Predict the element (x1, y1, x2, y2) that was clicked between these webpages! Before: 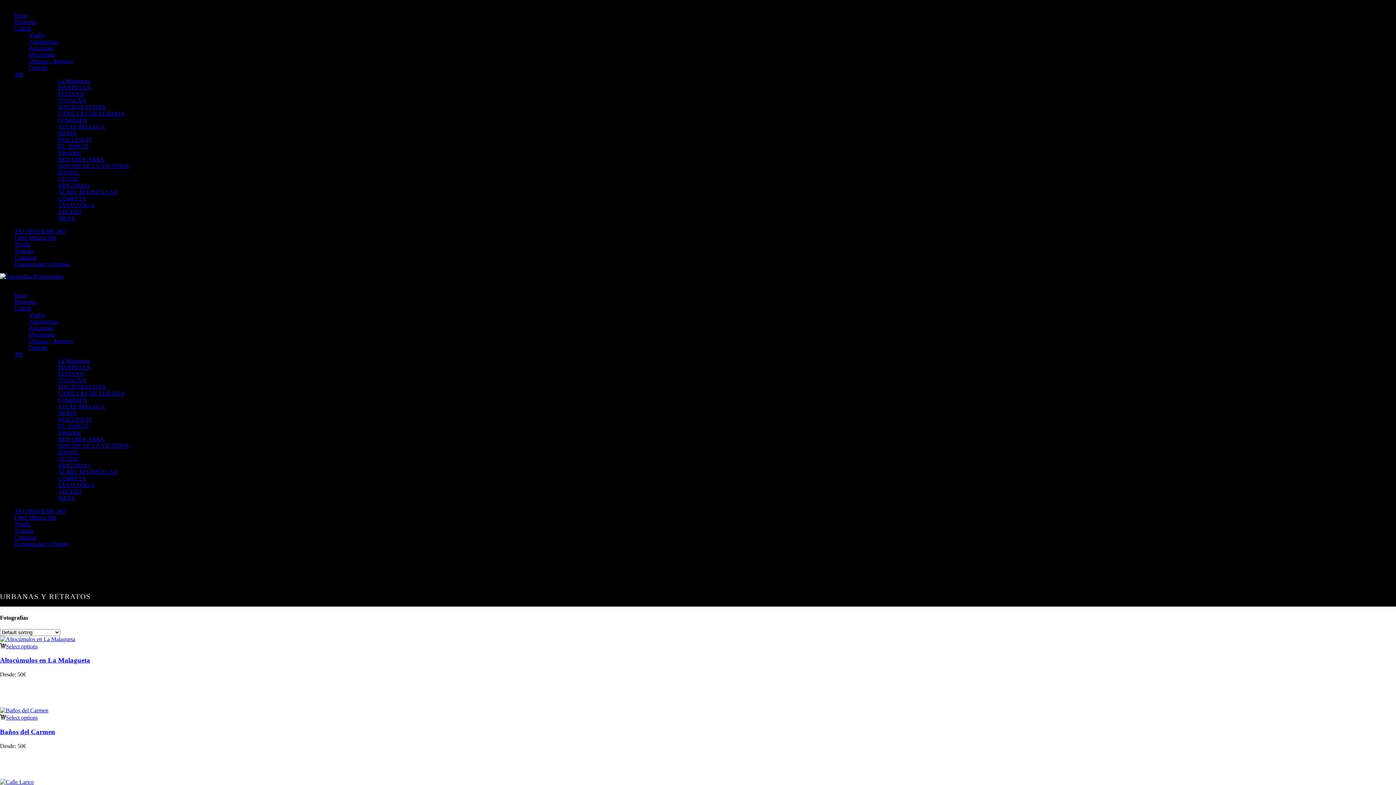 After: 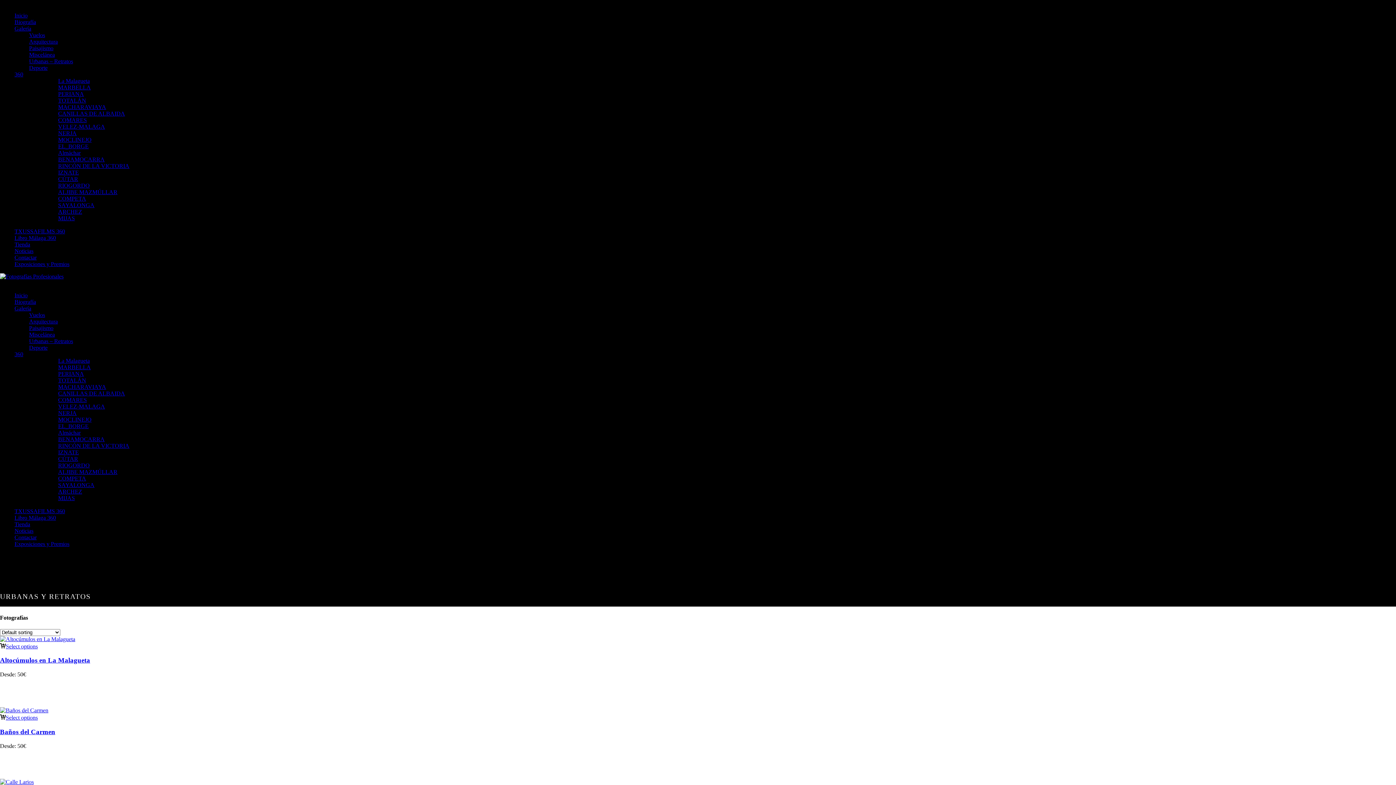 Action: bbox: (58, 176, 78, 182) label: CÚTAR